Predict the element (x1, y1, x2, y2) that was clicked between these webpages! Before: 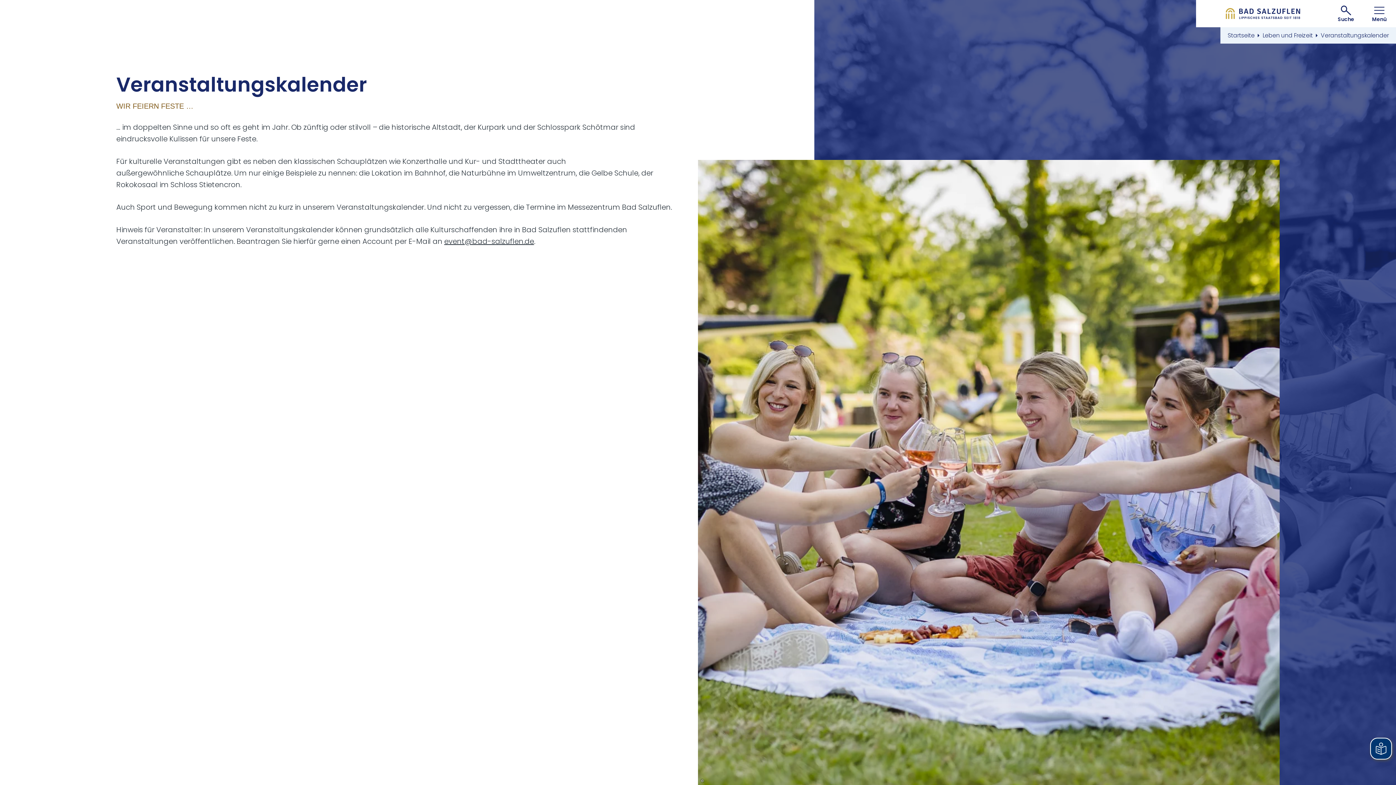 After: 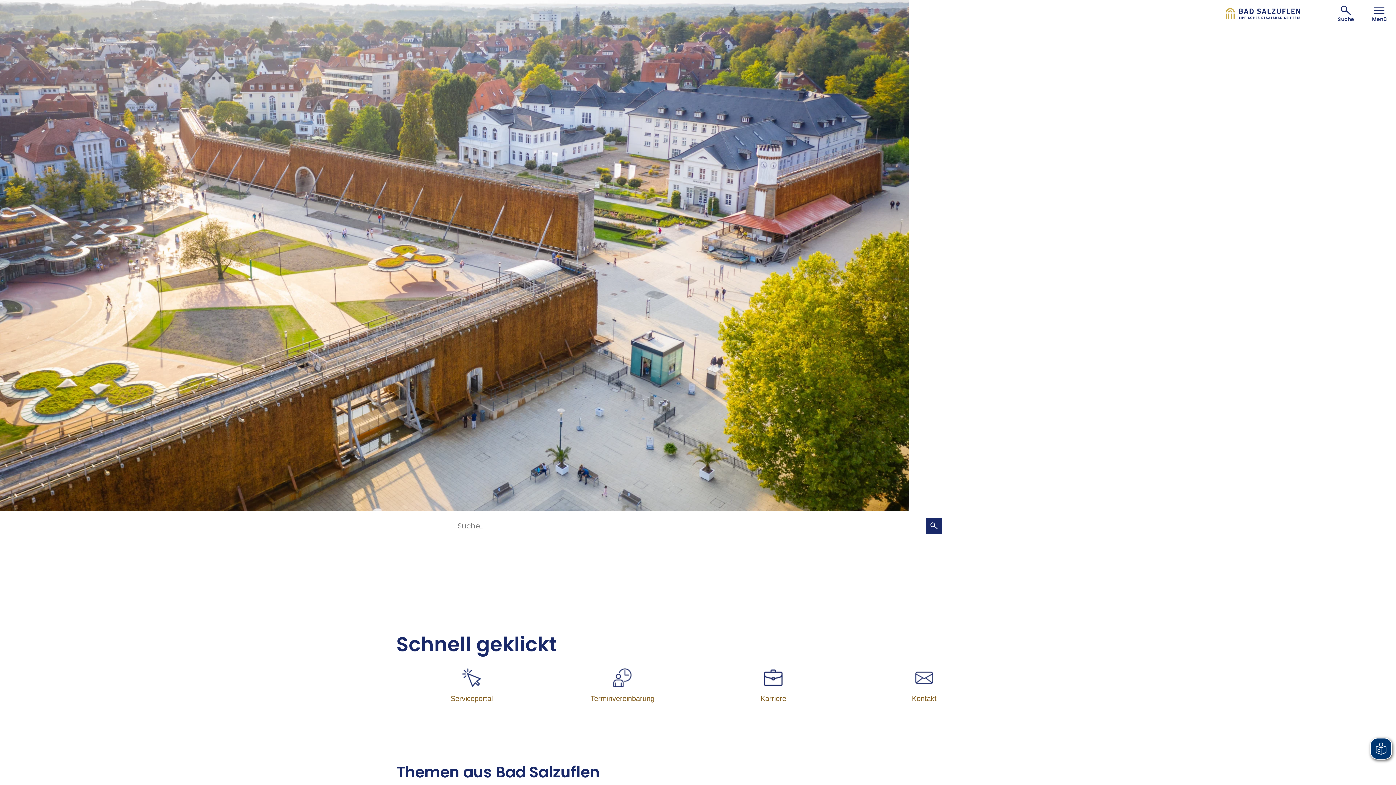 Action: label: Startseite bbox: (1228, 30, 1254, 40)